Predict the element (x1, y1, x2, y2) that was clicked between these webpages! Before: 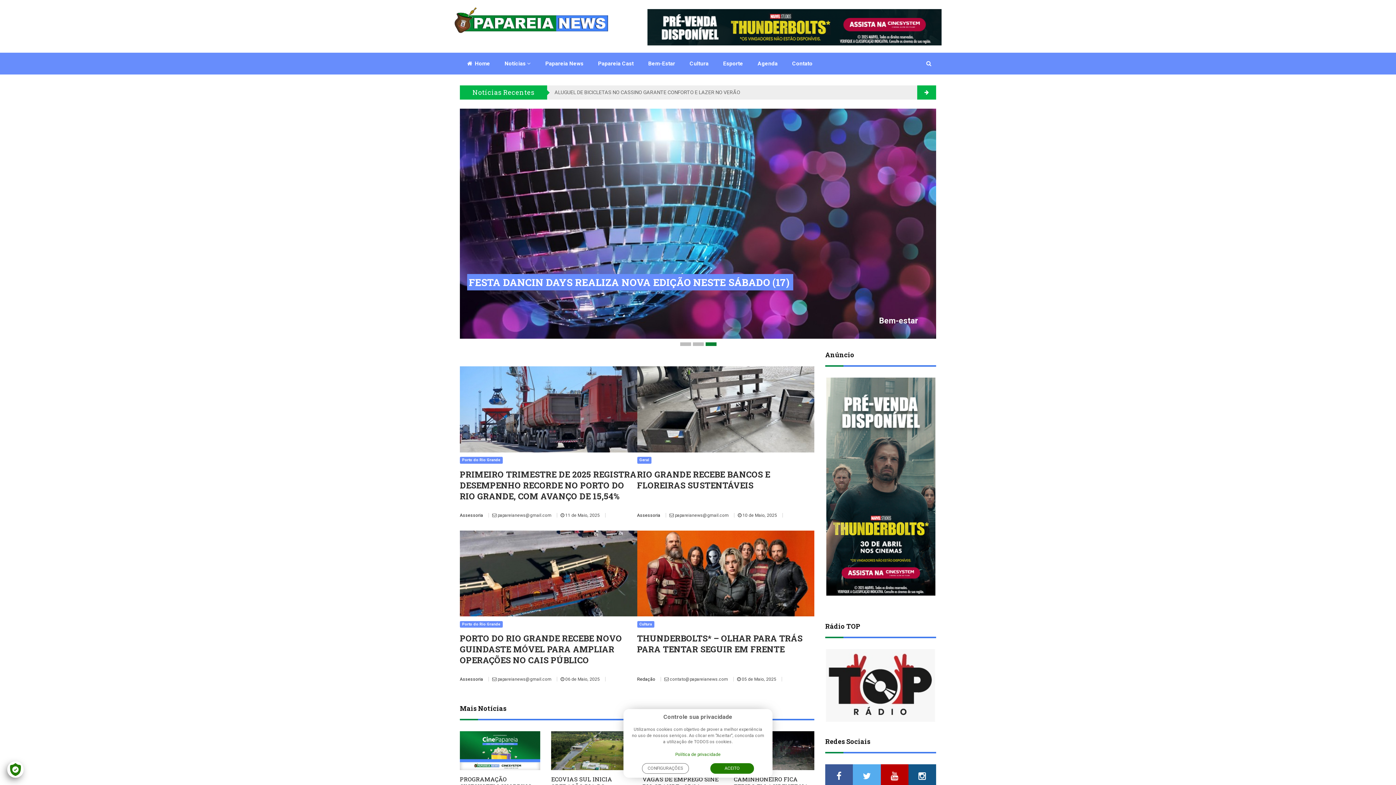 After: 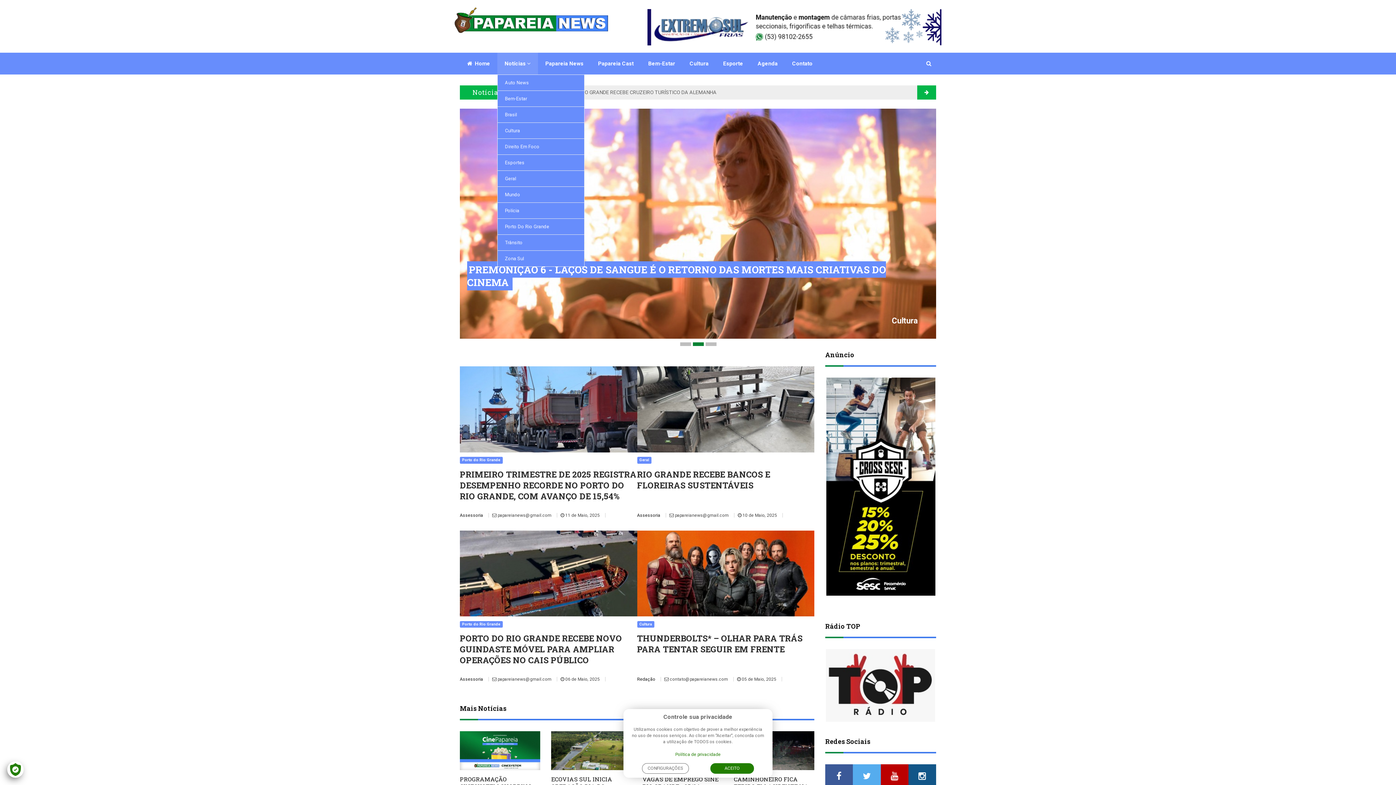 Action: label: Notícias  bbox: (497, 52, 538, 74)